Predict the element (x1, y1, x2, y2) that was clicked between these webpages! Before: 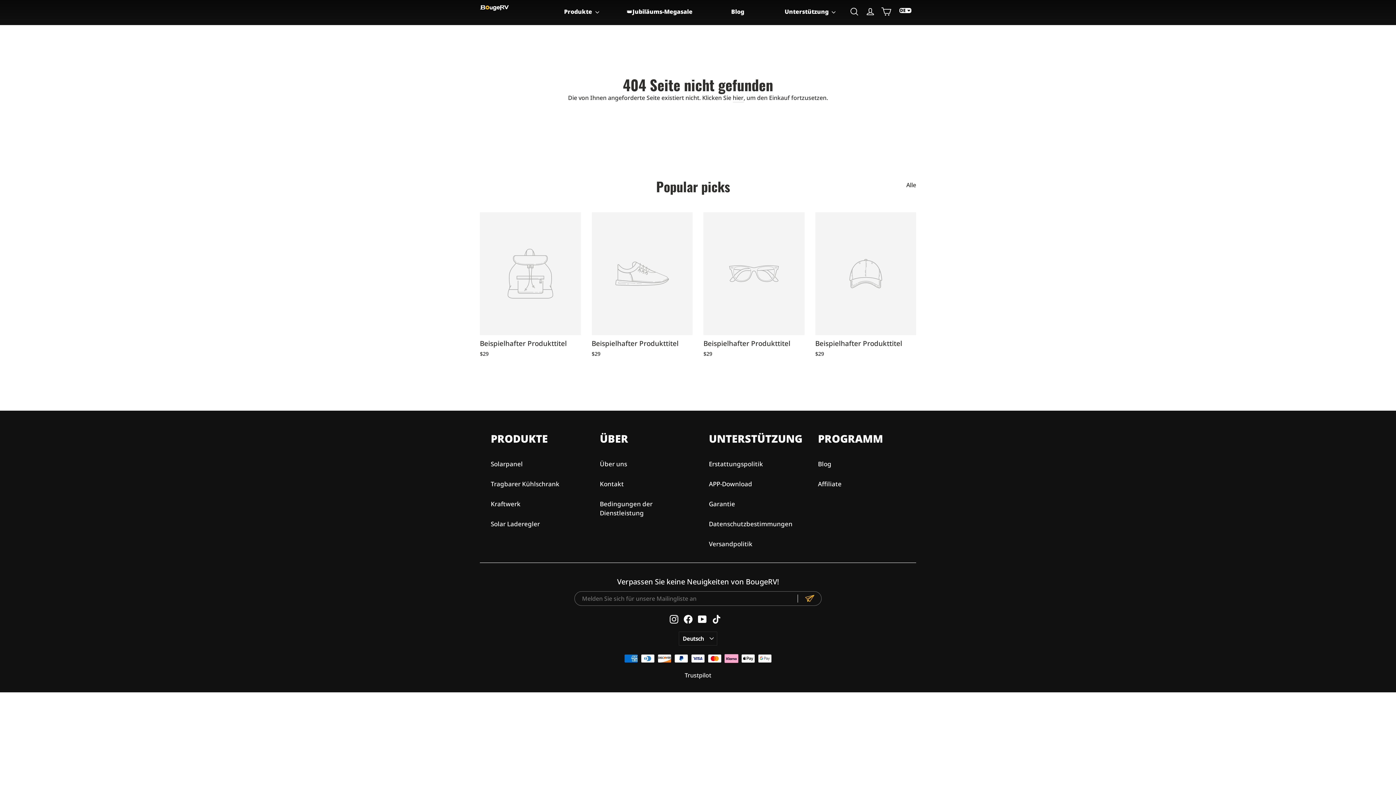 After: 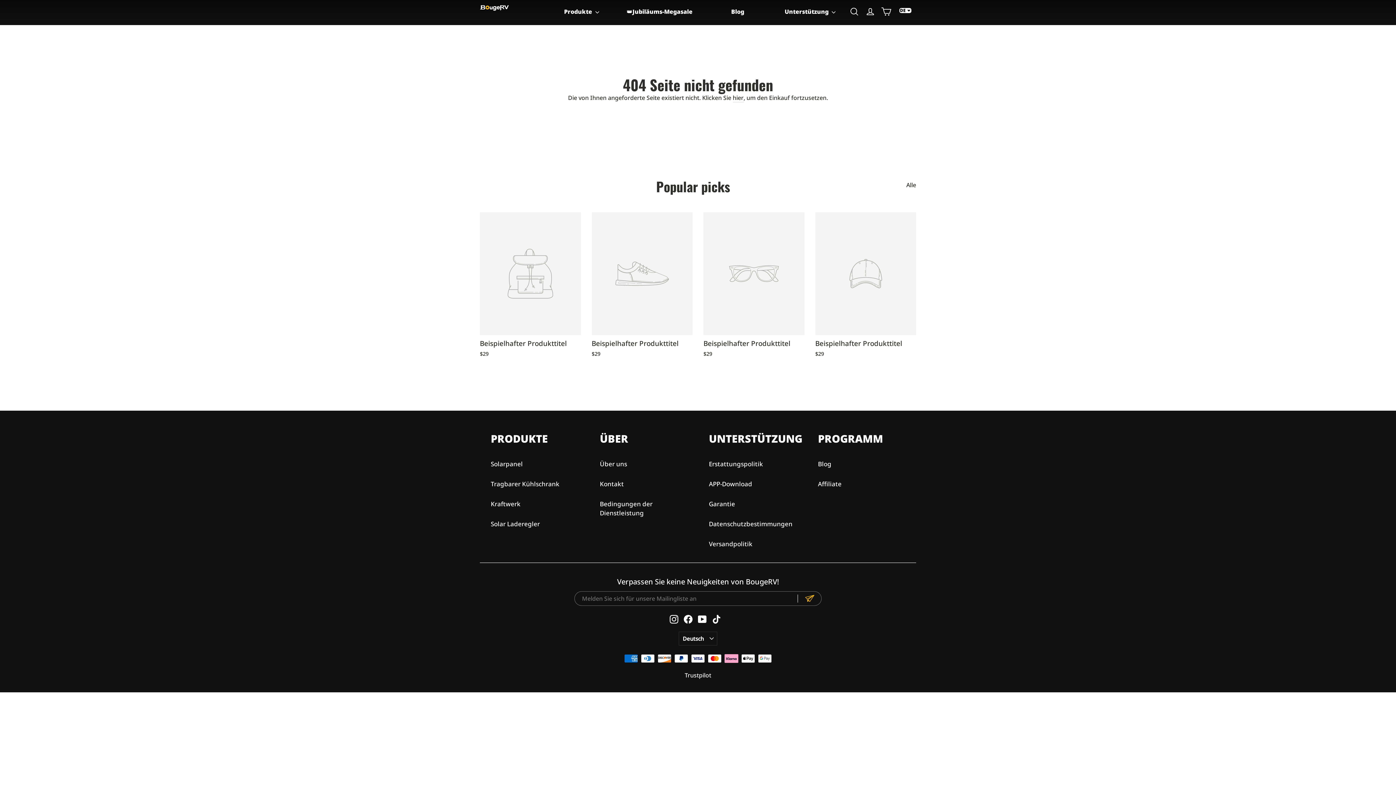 Action: label: TikTok bbox: (712, 614, 721, 624)